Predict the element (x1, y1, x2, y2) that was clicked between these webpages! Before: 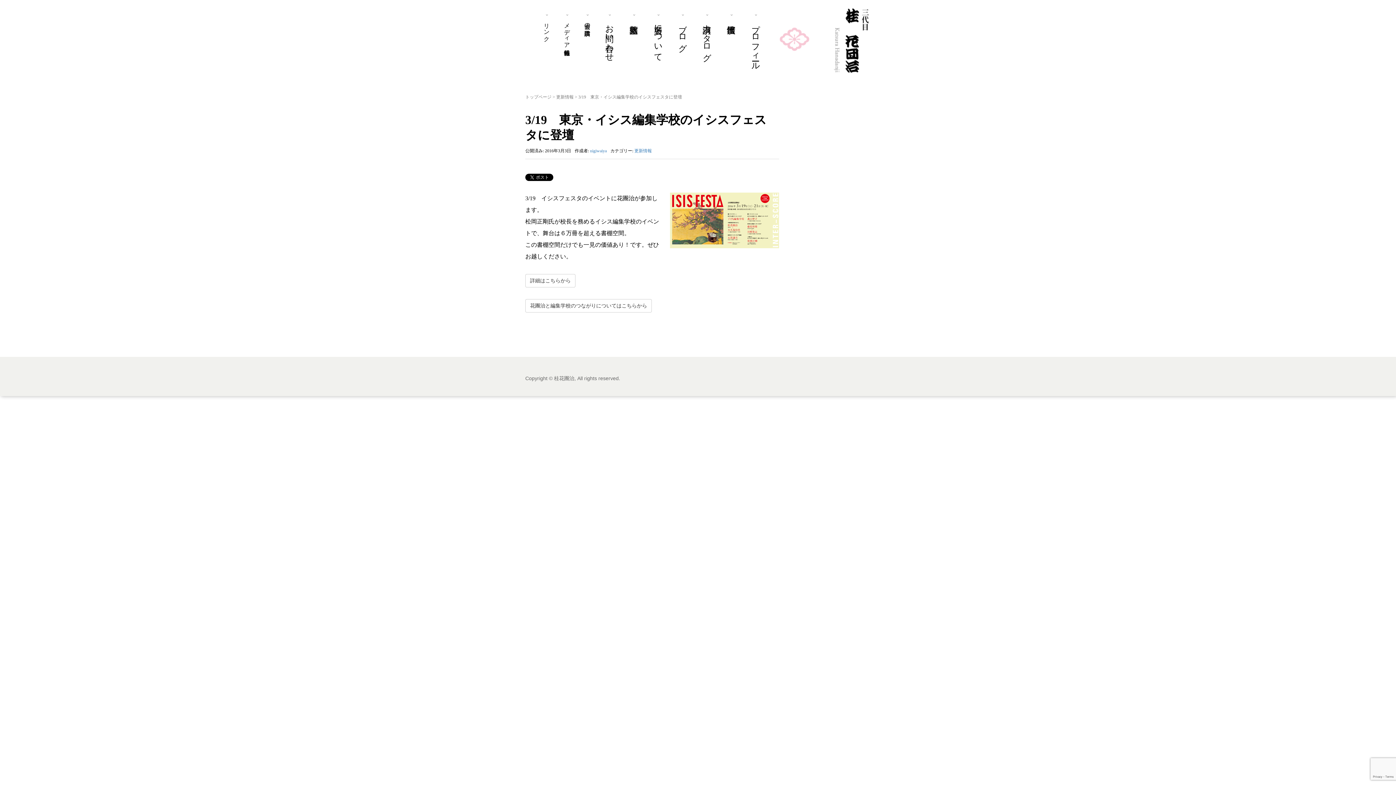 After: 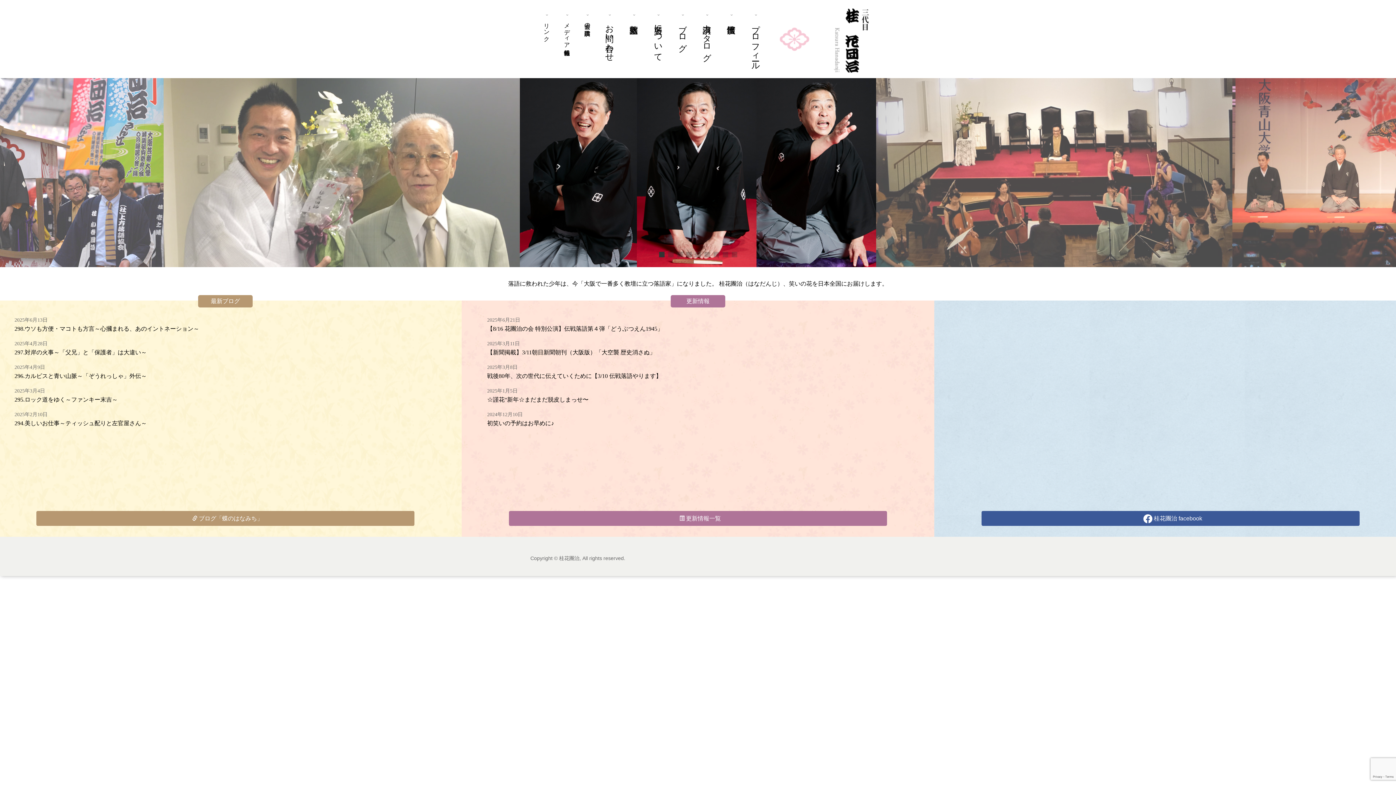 Action: bbox: (525, 94, 551, 99) label: トップページ